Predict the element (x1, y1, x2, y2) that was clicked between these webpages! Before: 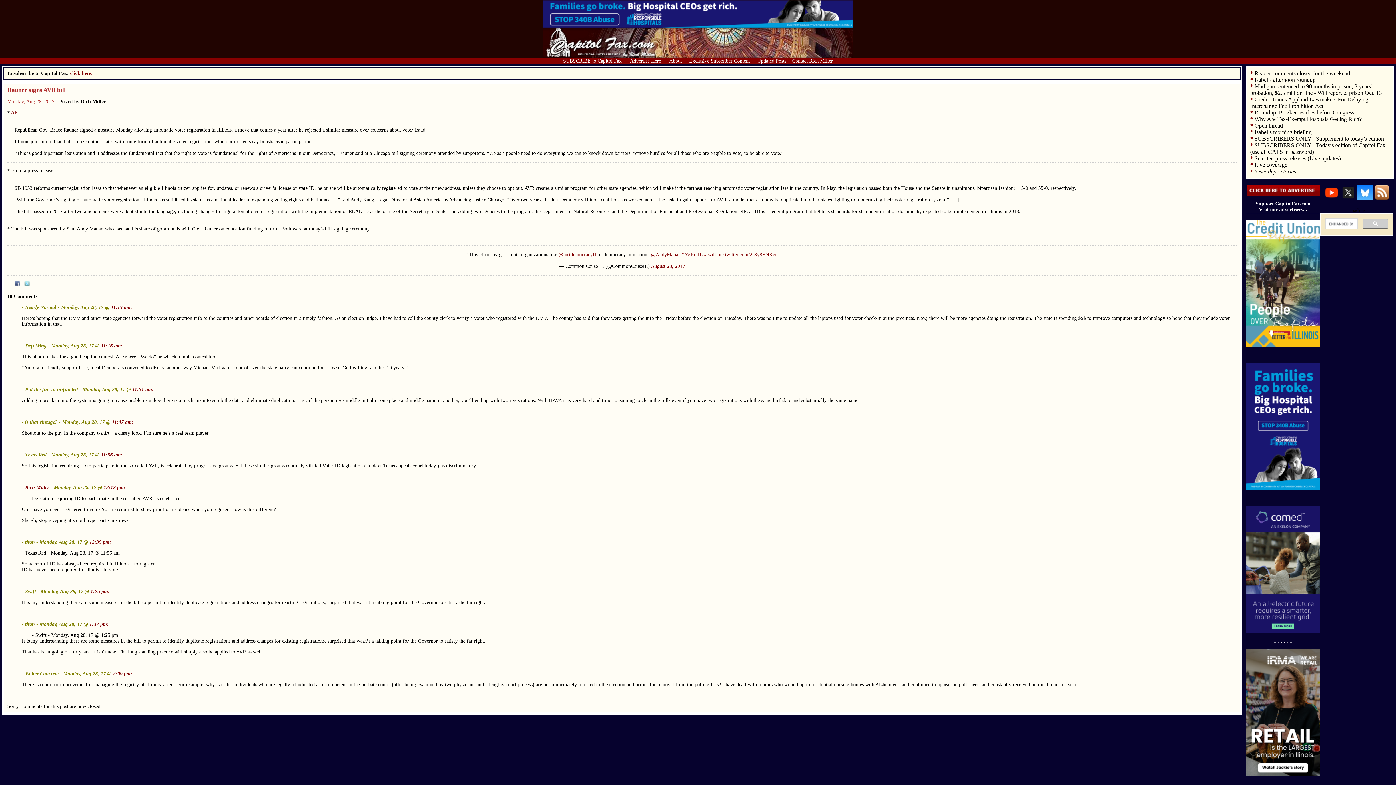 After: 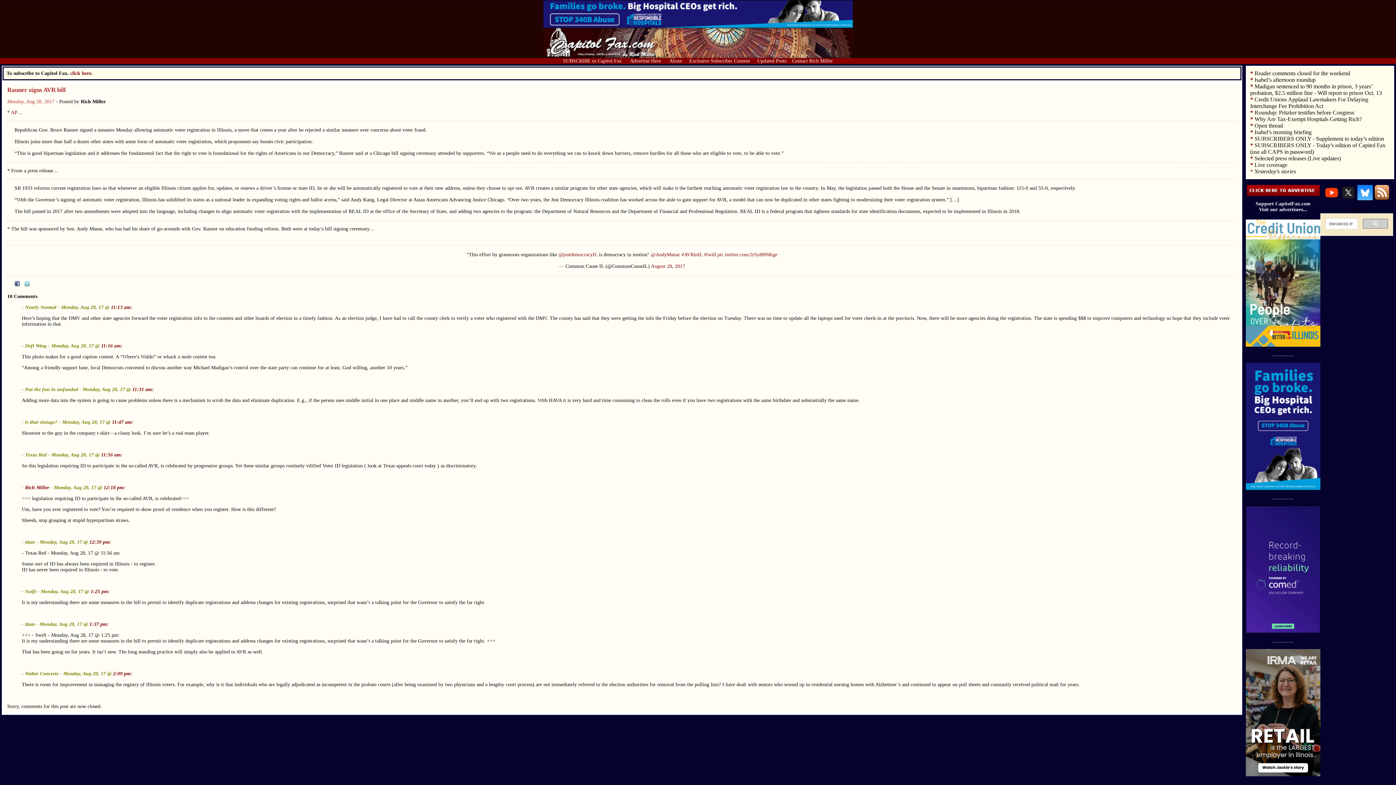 Action: bbox: (1247, 191, 1319, 197)